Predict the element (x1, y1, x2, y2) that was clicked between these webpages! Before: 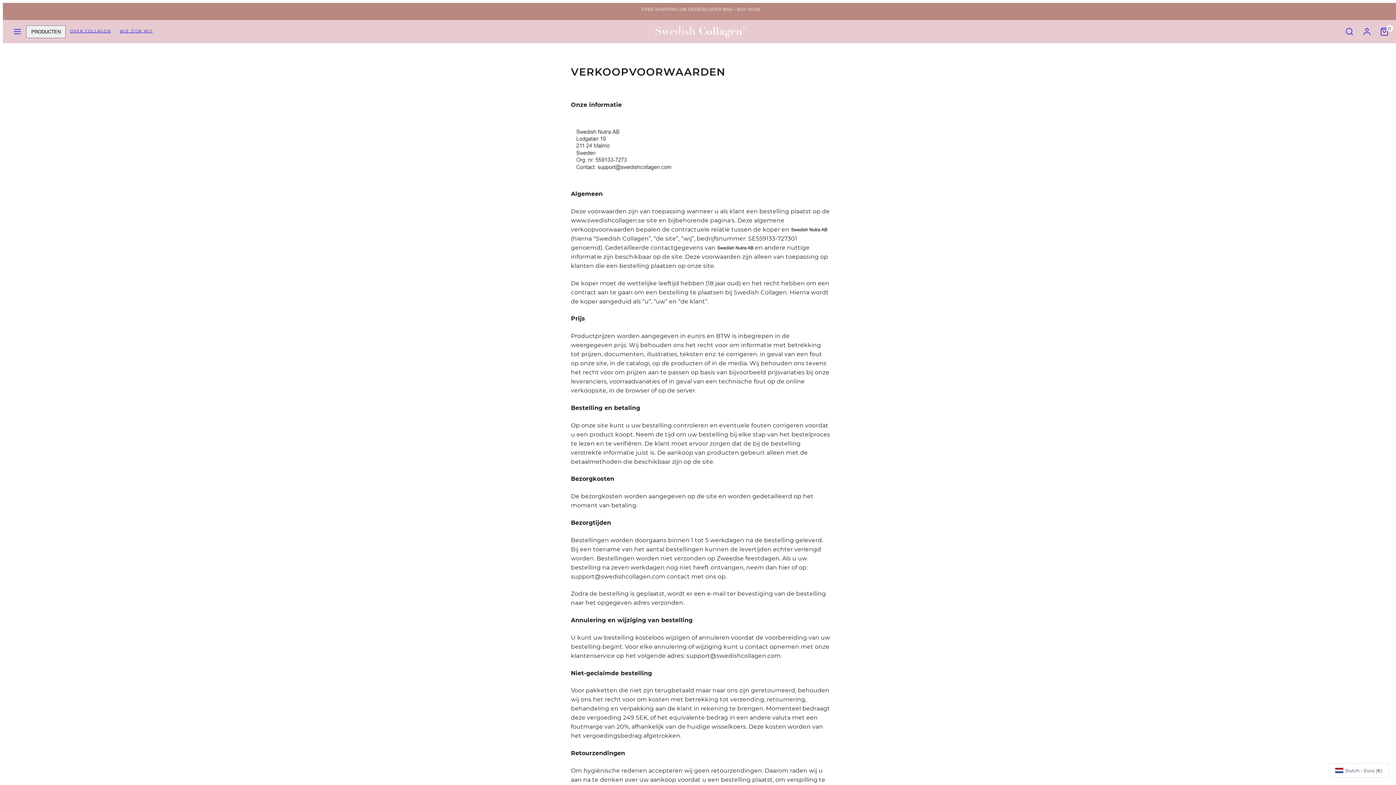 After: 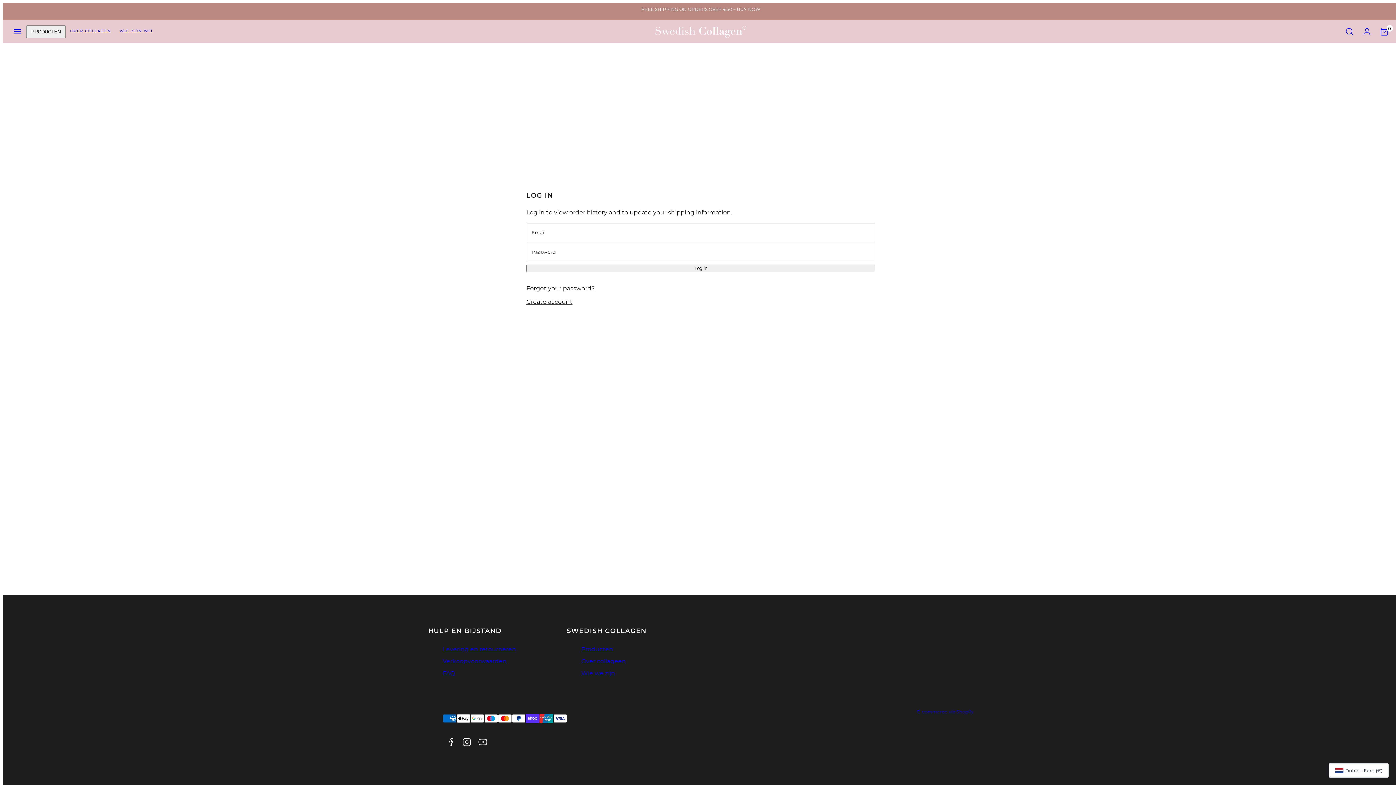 Action: label: ACCOUNT bbox: (1358, 22, 1376, 40)